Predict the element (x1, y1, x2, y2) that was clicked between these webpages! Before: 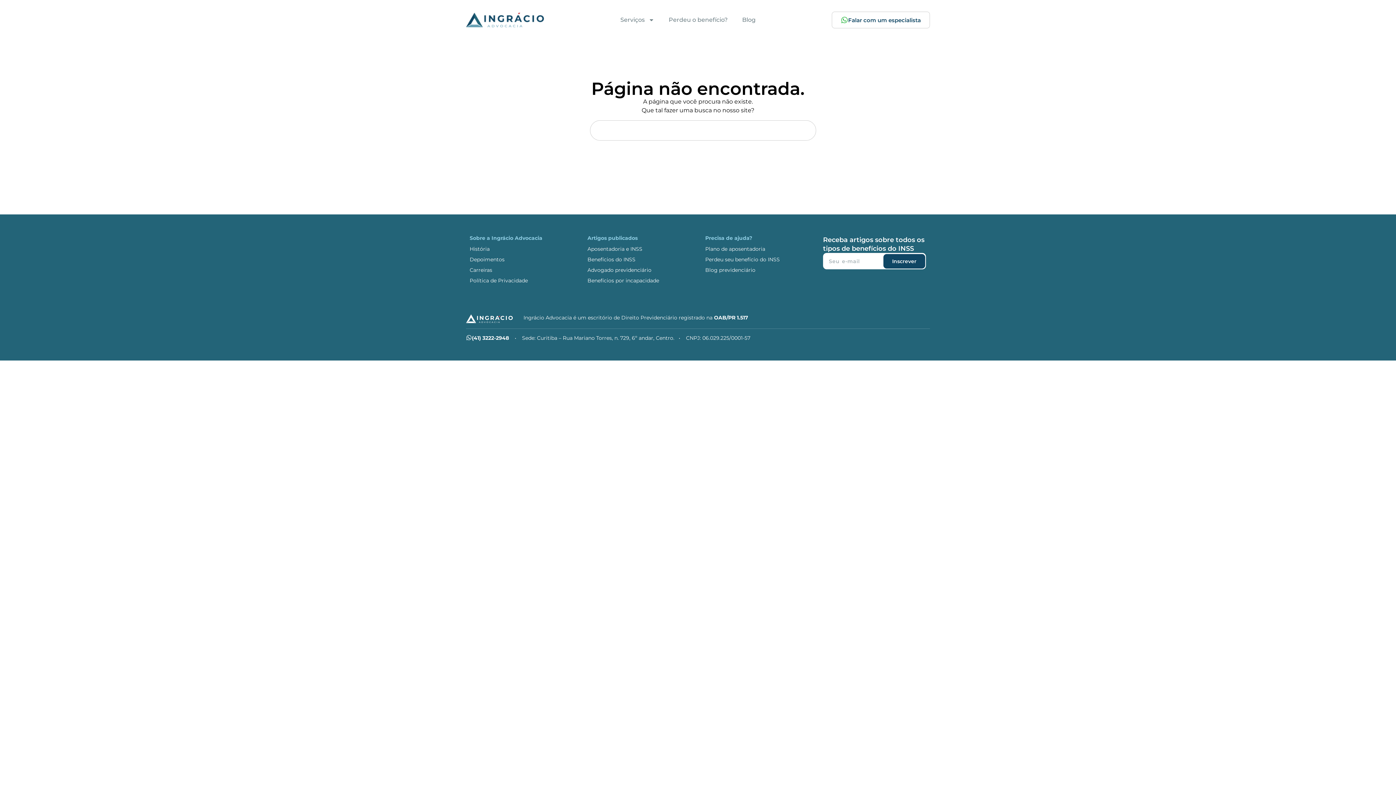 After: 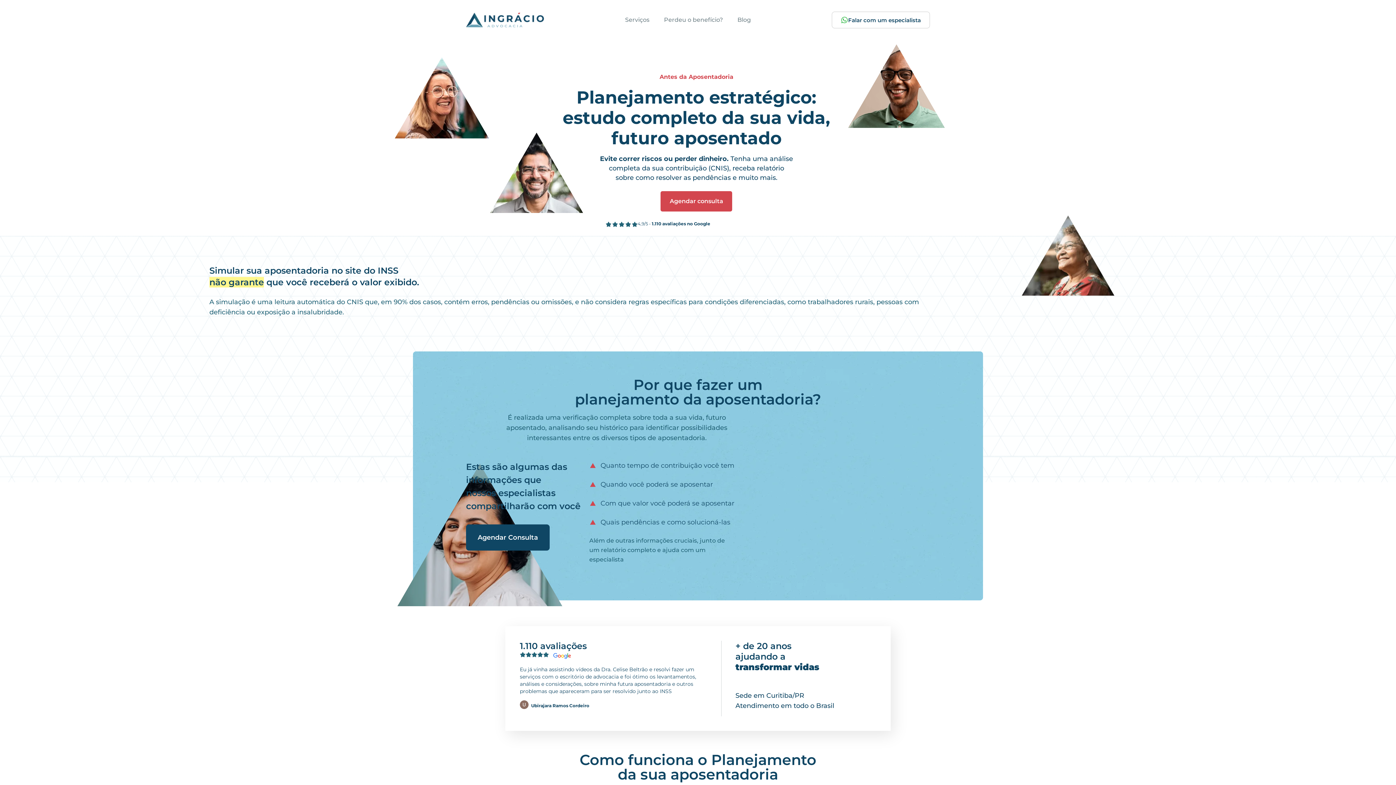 Action: label: Plano de aposentadoria bbox: (705, 245, 816, 252)